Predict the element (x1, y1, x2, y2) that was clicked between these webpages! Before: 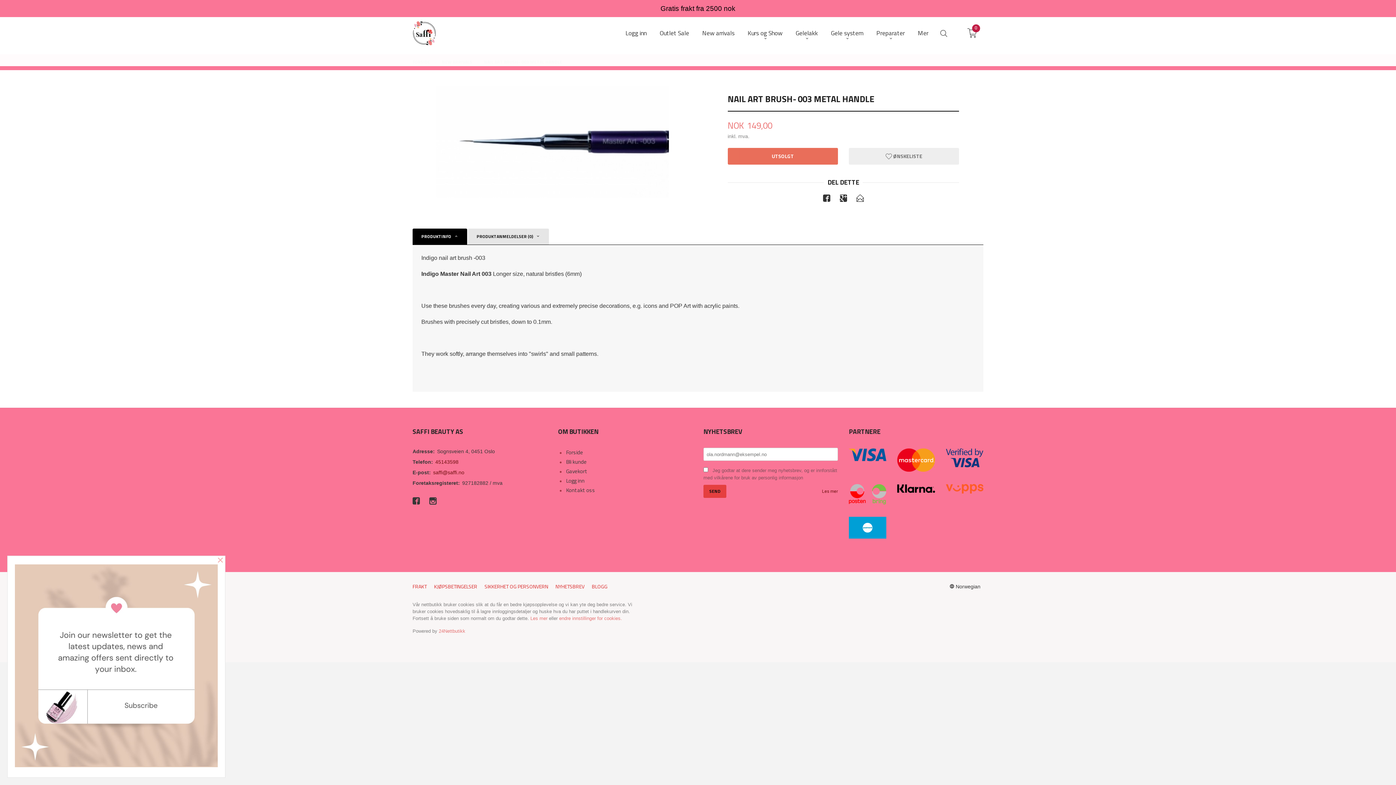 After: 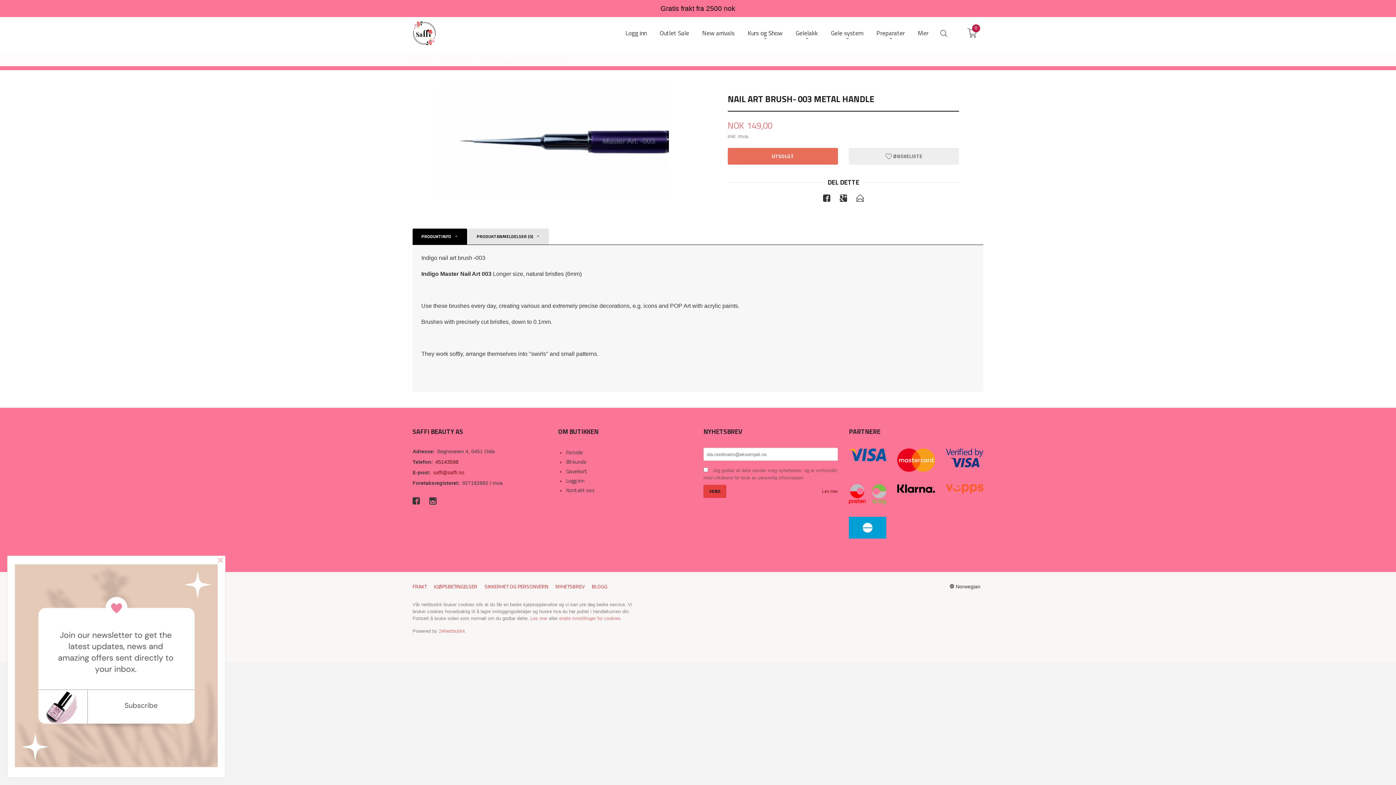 Action: label: 45143598 bbox: (435, 459, 458, 465)